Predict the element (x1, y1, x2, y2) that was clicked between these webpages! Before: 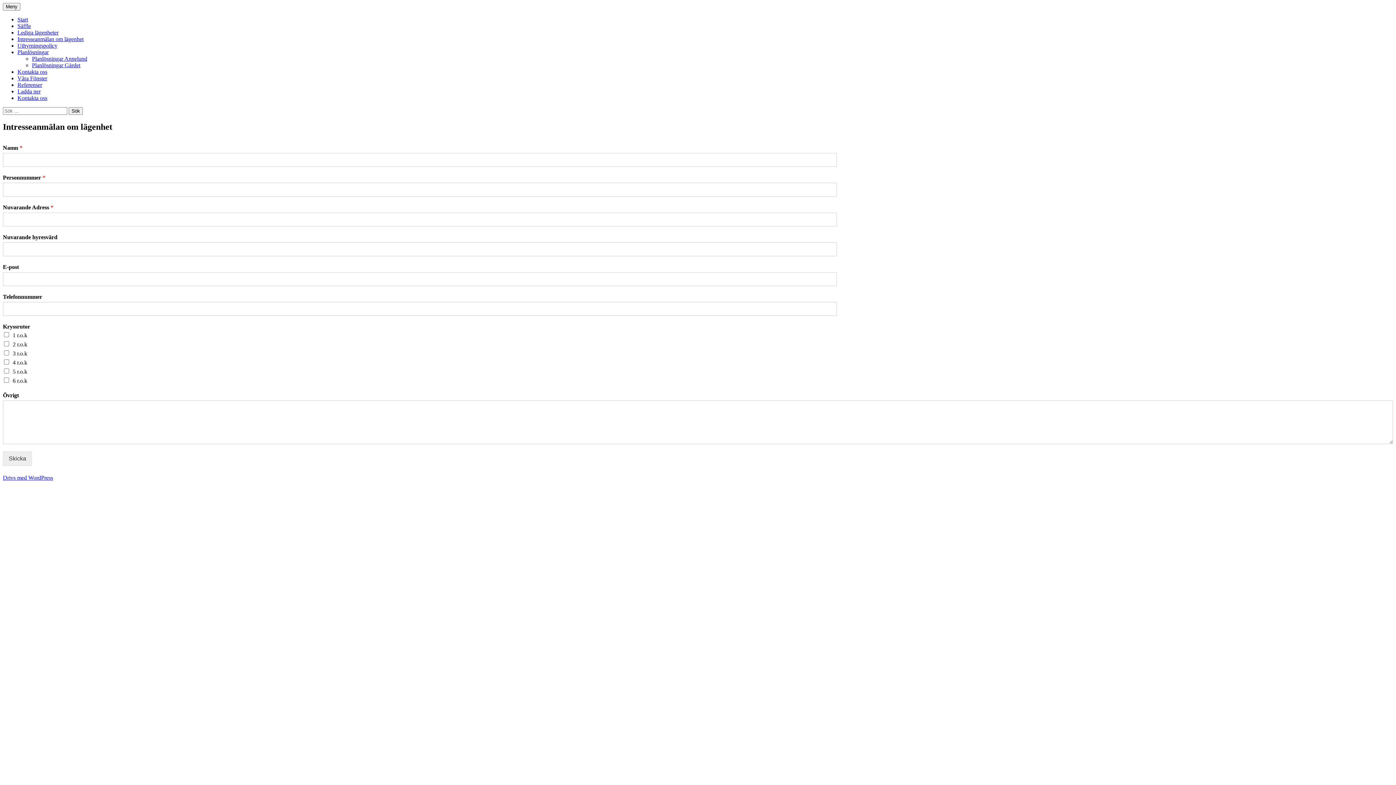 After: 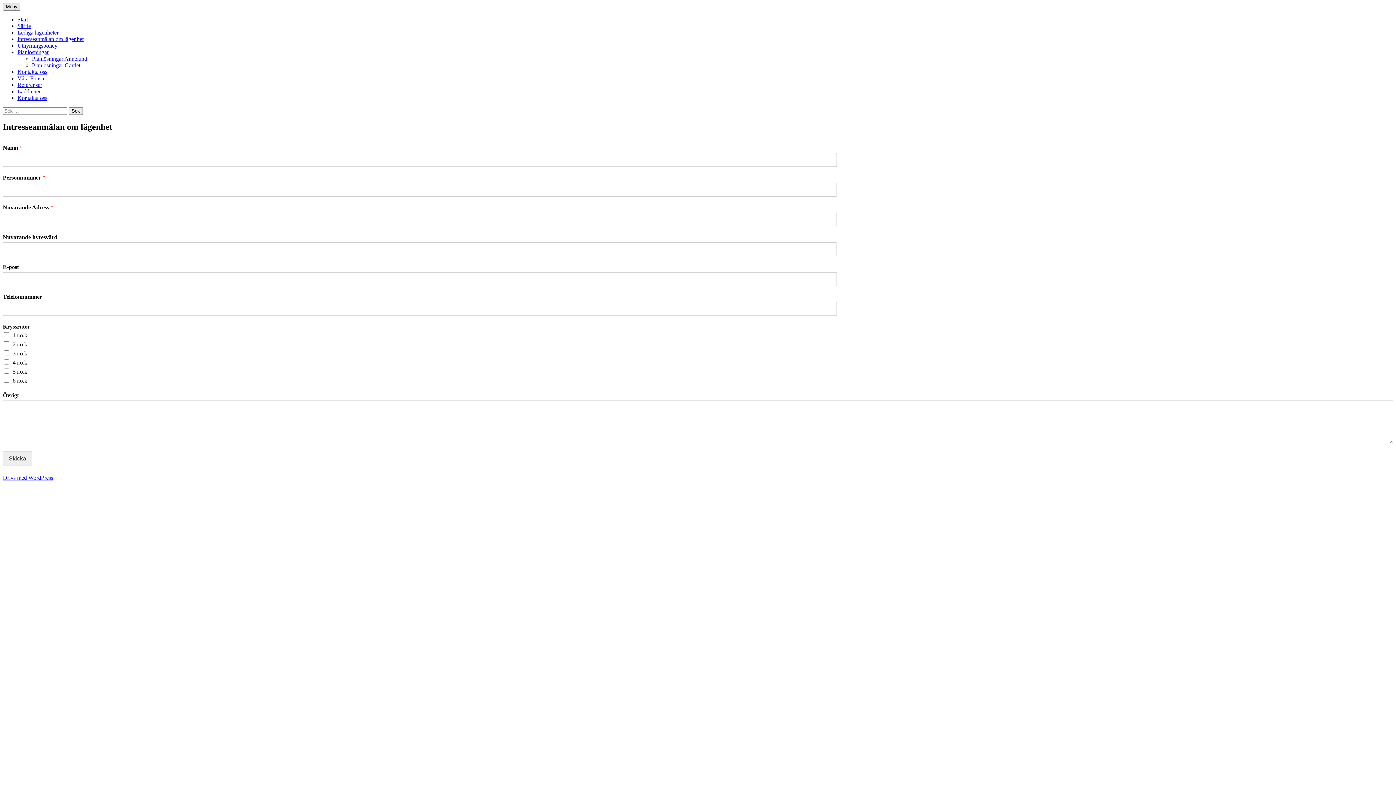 Action: label: Meny bbox: (2, 2, 20, 10)